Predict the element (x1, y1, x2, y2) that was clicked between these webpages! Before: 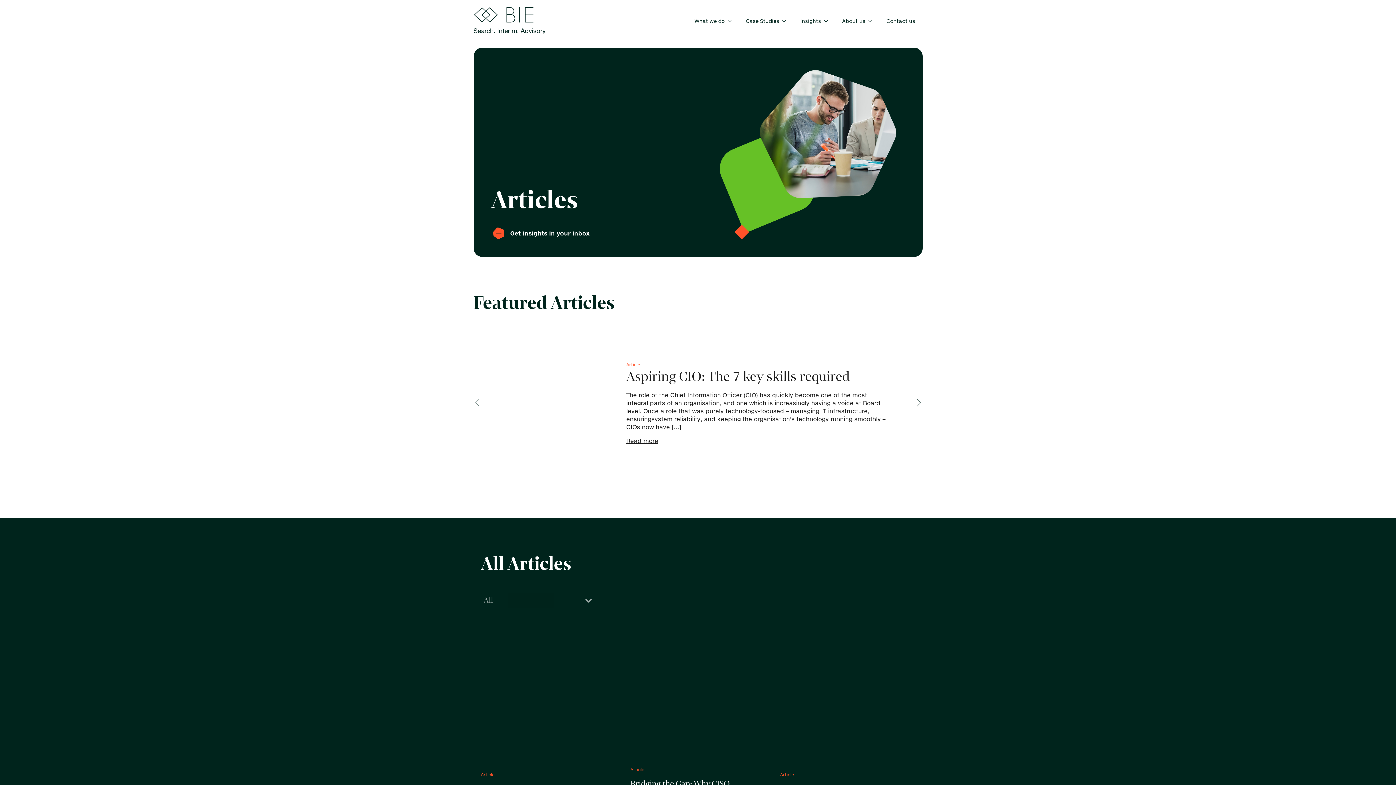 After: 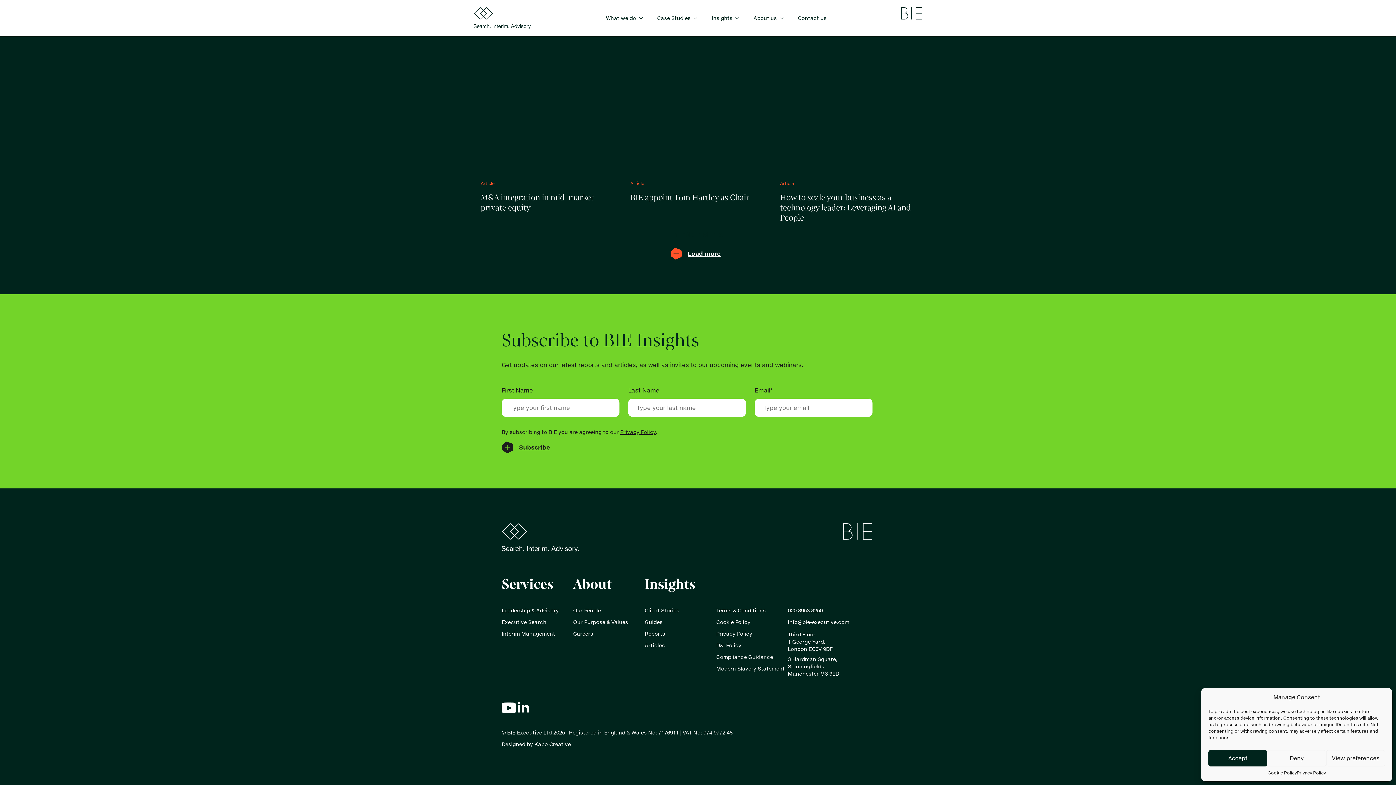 Action: label: Get insights in your inbox bbox: (491, 222, 590, 239)